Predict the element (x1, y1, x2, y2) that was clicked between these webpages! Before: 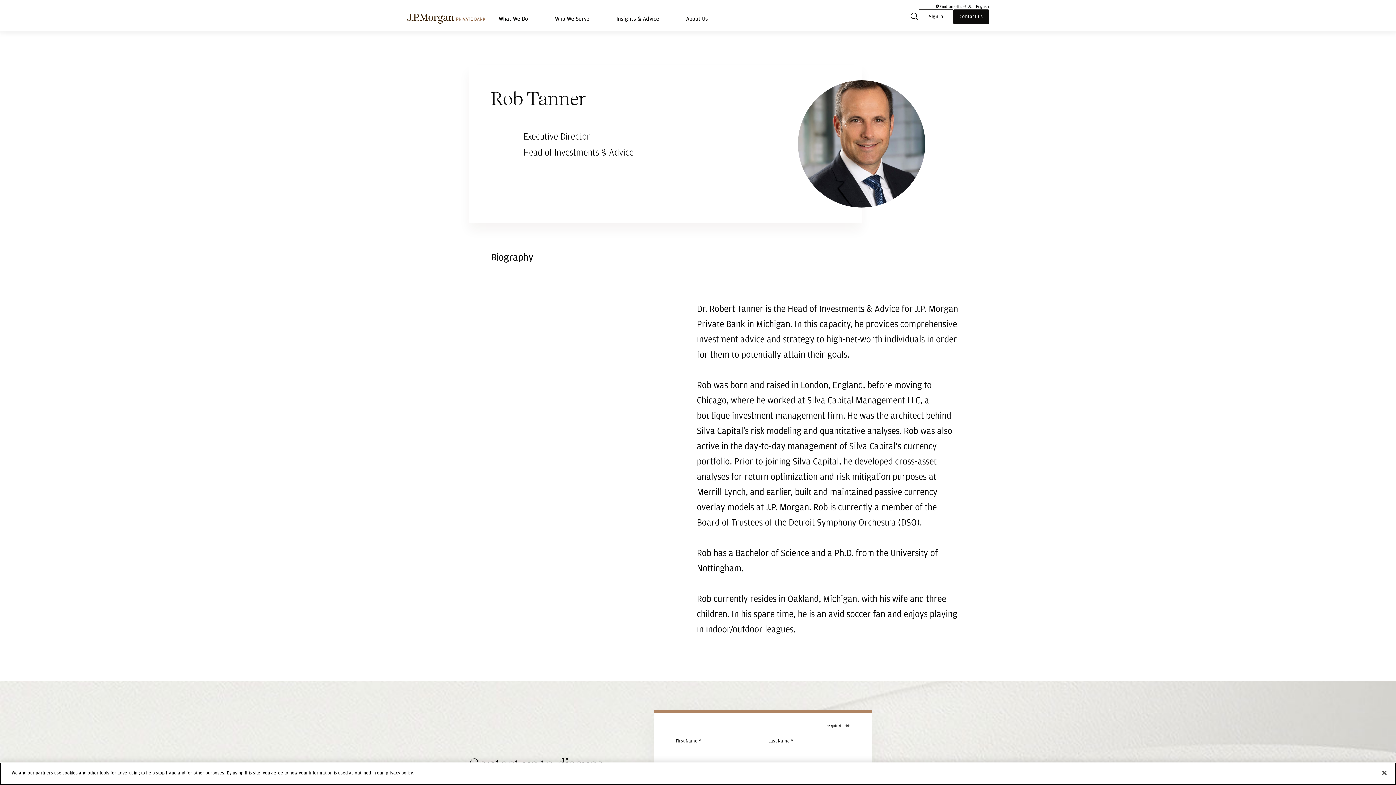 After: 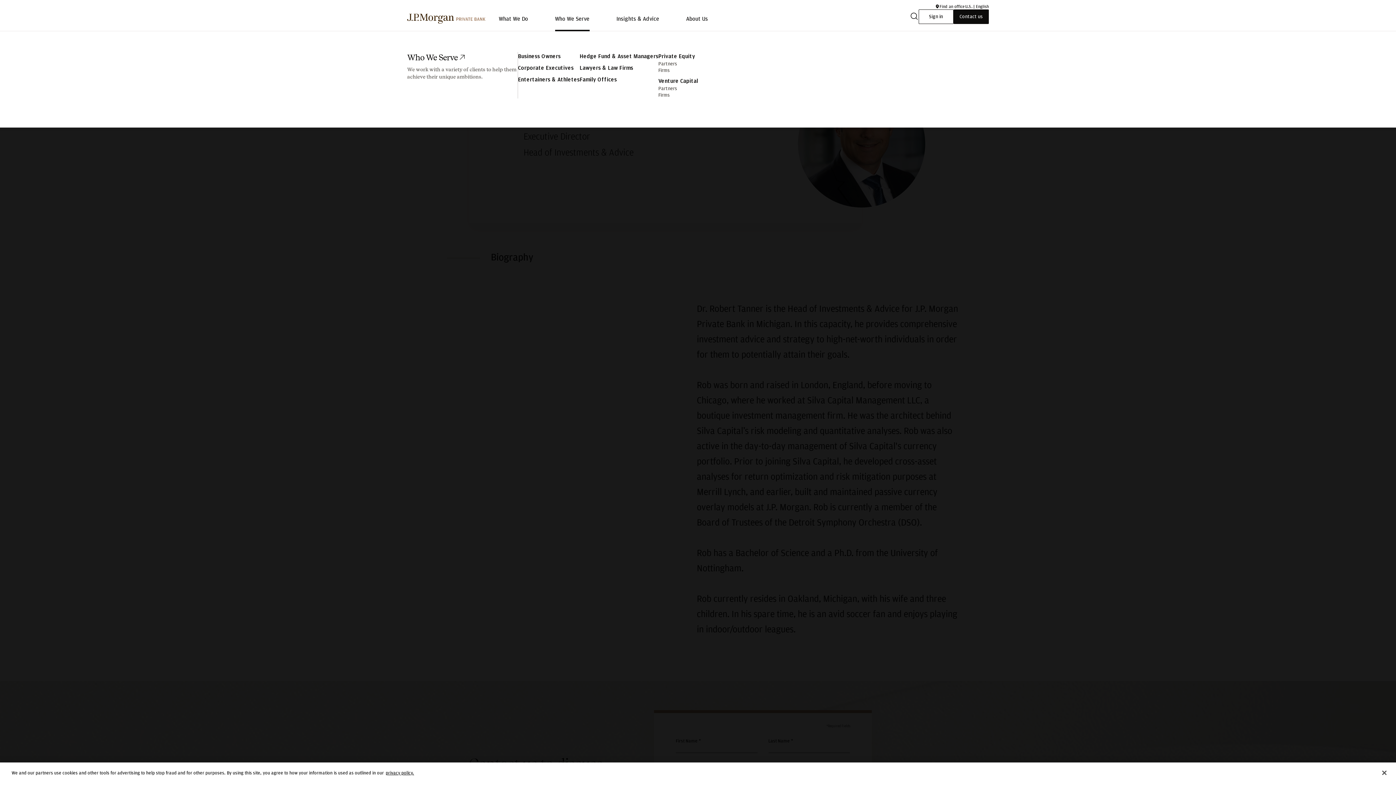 Action: label: Who We Serve bbox: (543, 8, 601, 29)